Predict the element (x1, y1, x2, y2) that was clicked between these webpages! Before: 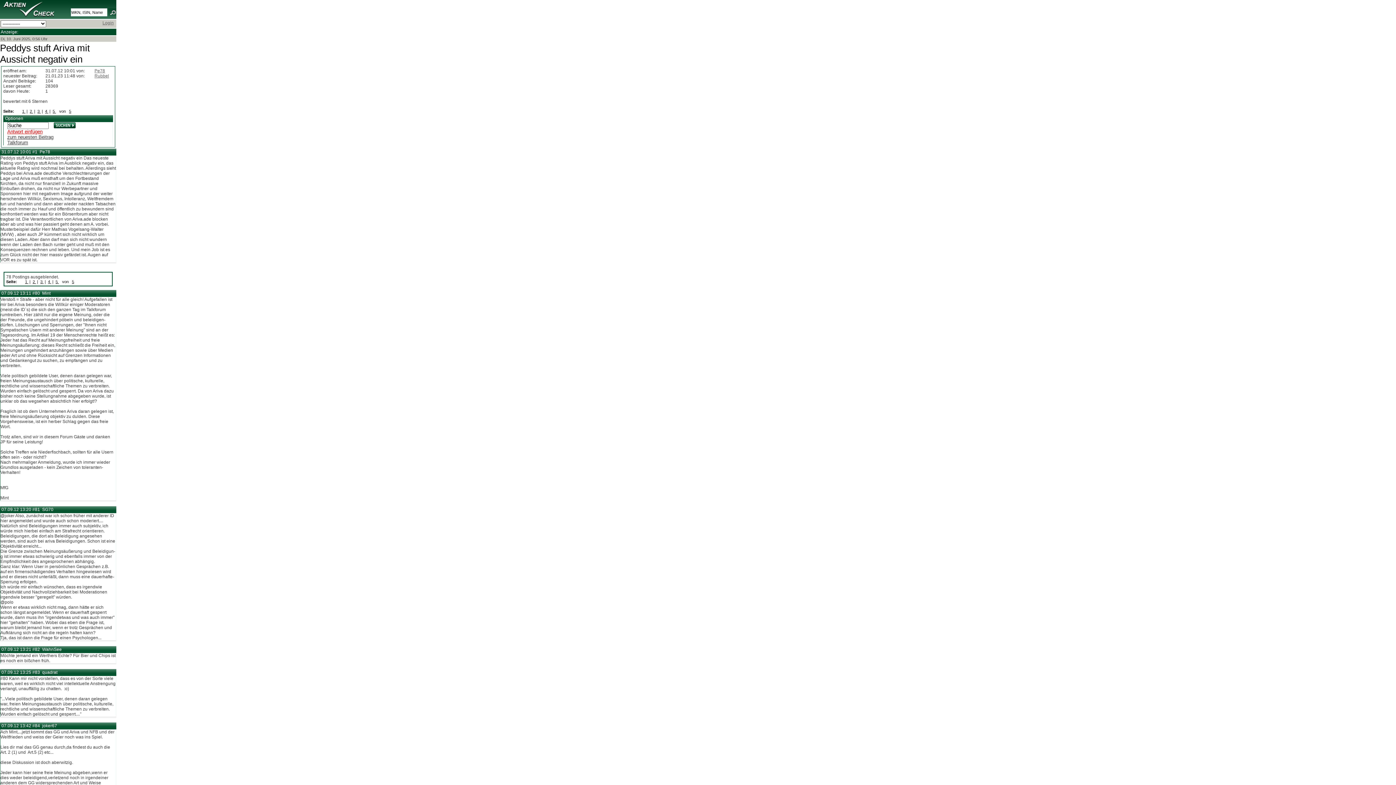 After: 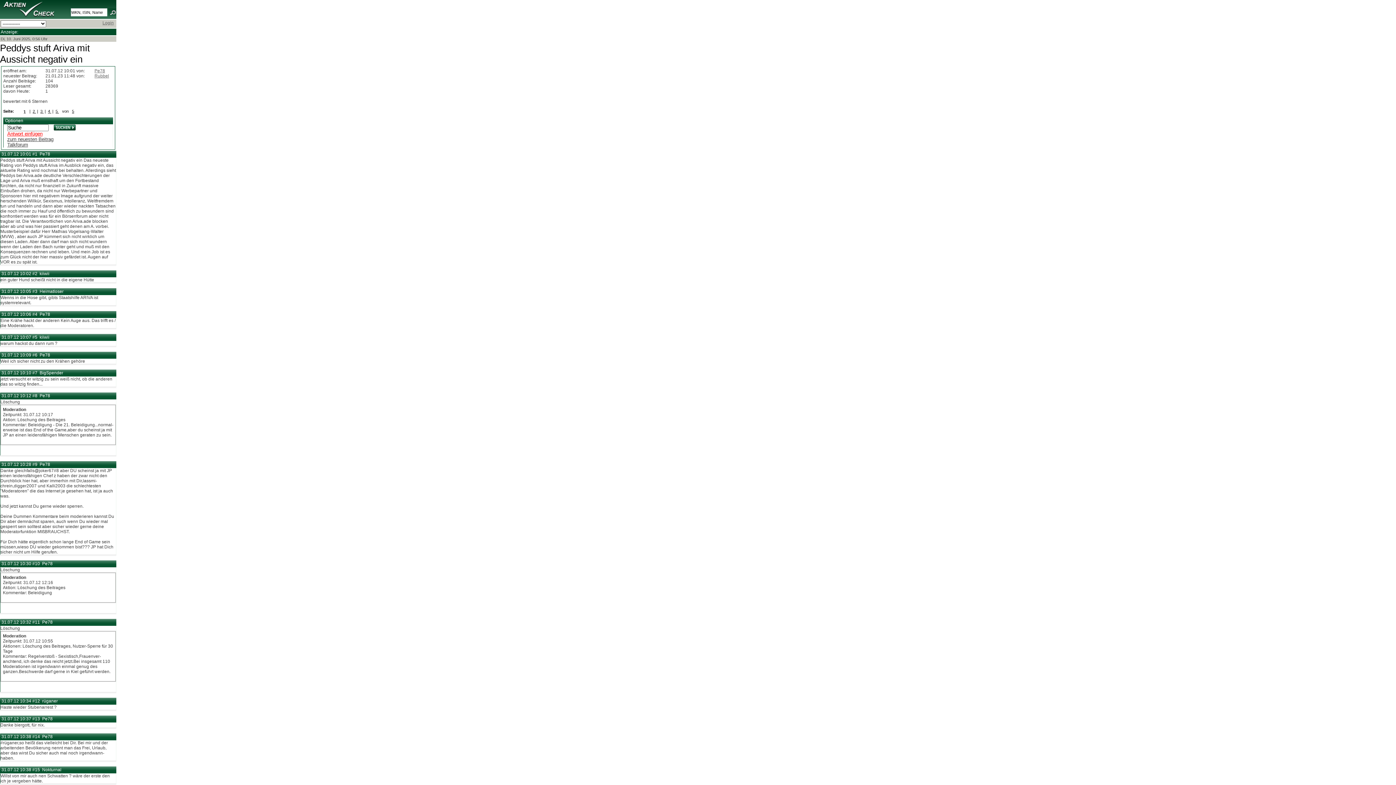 Action: bbox: (22, 109, 25, 113) label: 1 